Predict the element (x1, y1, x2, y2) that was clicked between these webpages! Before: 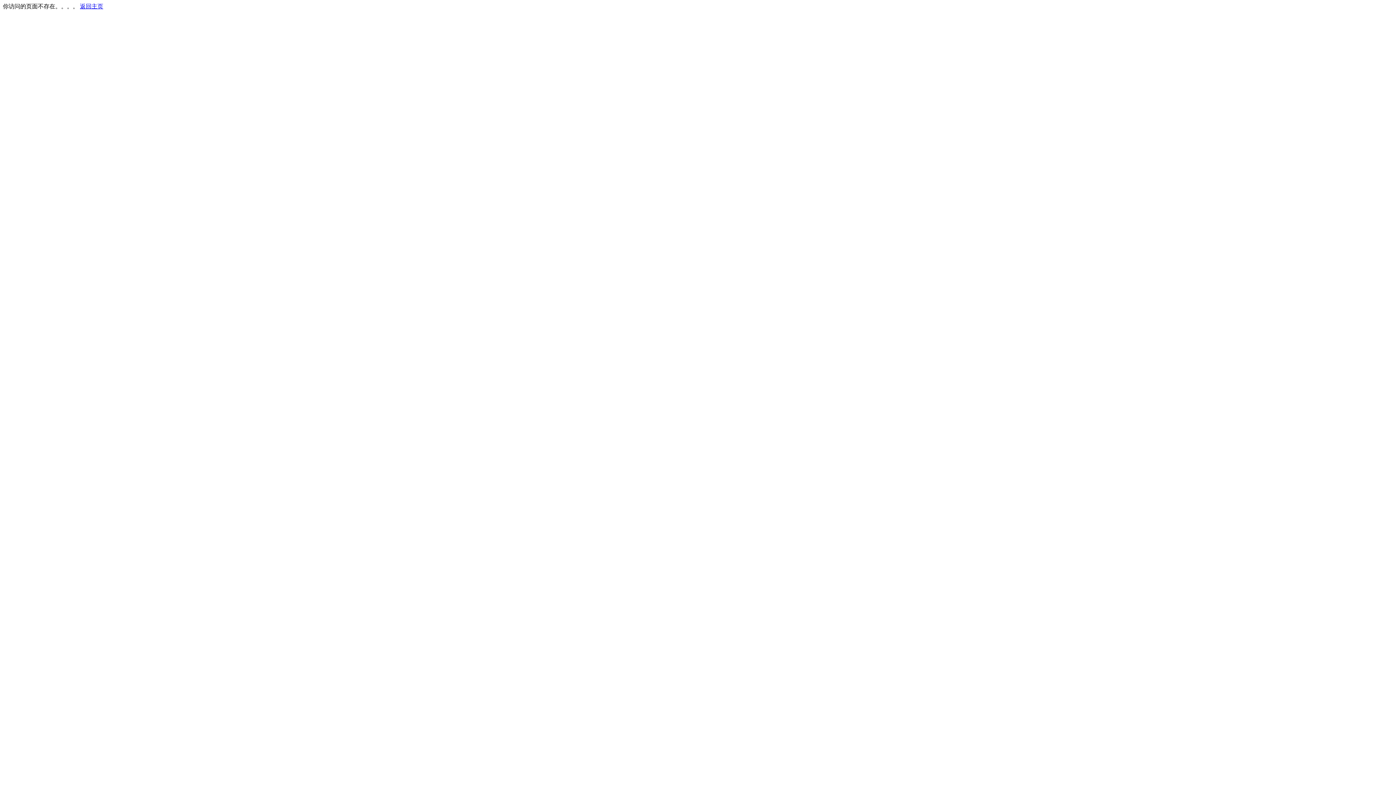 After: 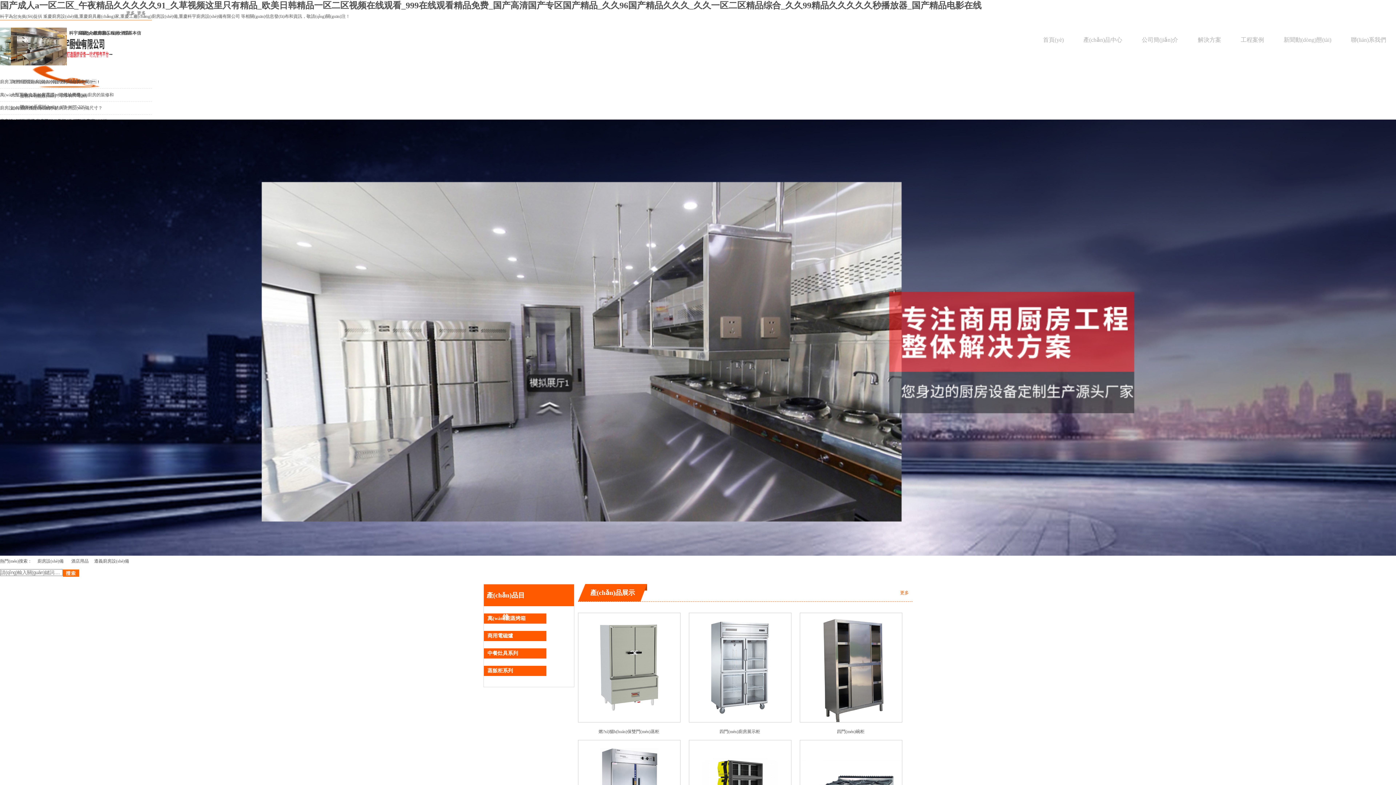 Action: bbox: (80, 3, 103, 9) label: 返回主页